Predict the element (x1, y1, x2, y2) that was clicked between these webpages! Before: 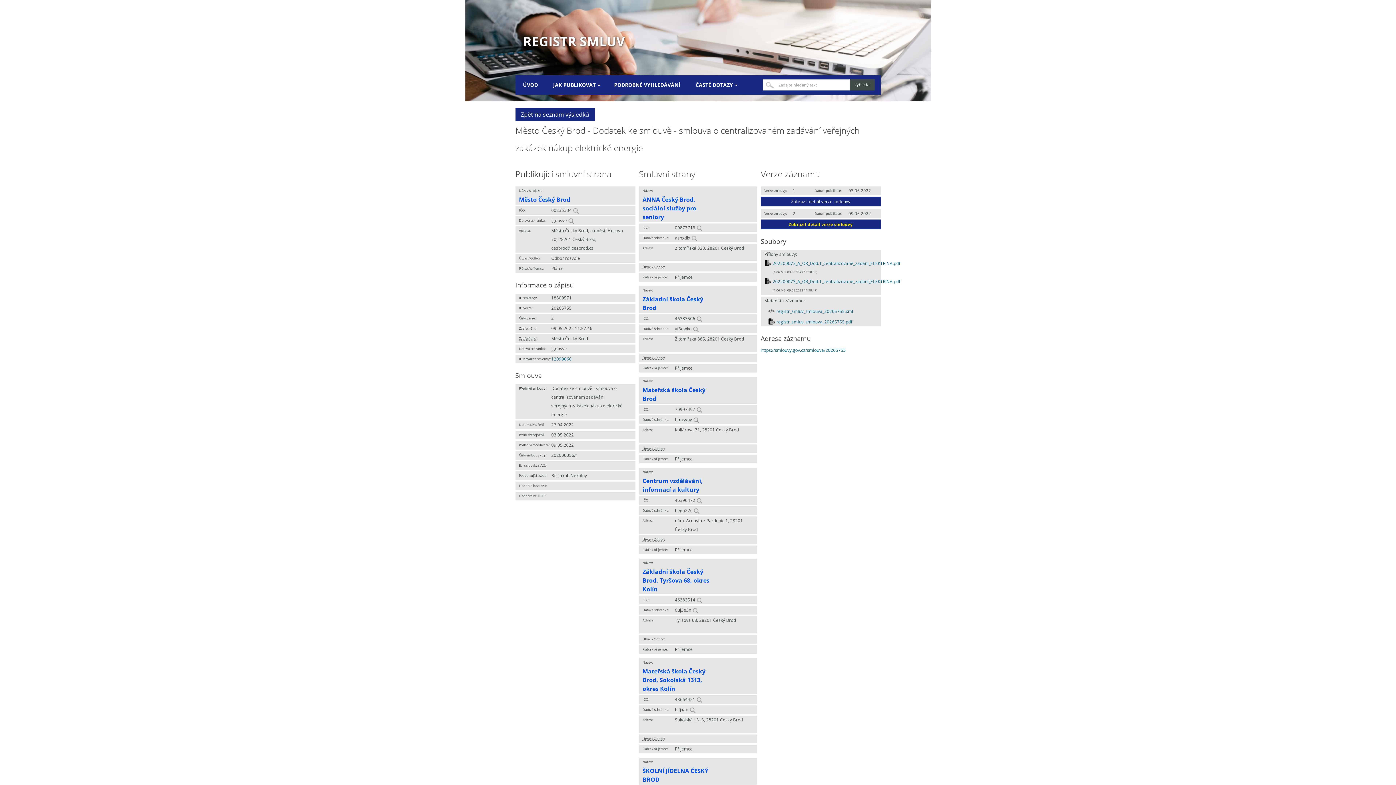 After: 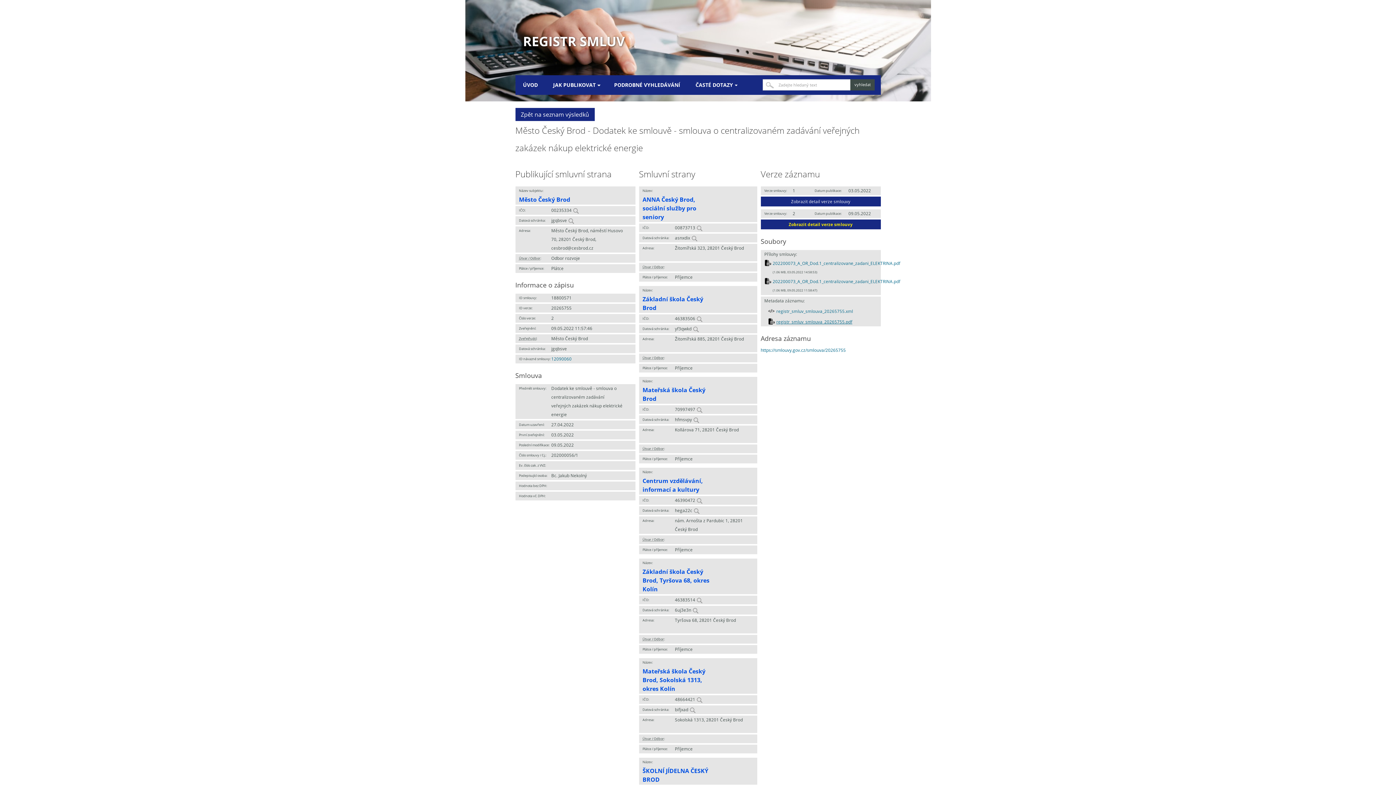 Action: bbox: (776, 319, 852, 324) label: registr_smluv_smlouva_20265755.pdf